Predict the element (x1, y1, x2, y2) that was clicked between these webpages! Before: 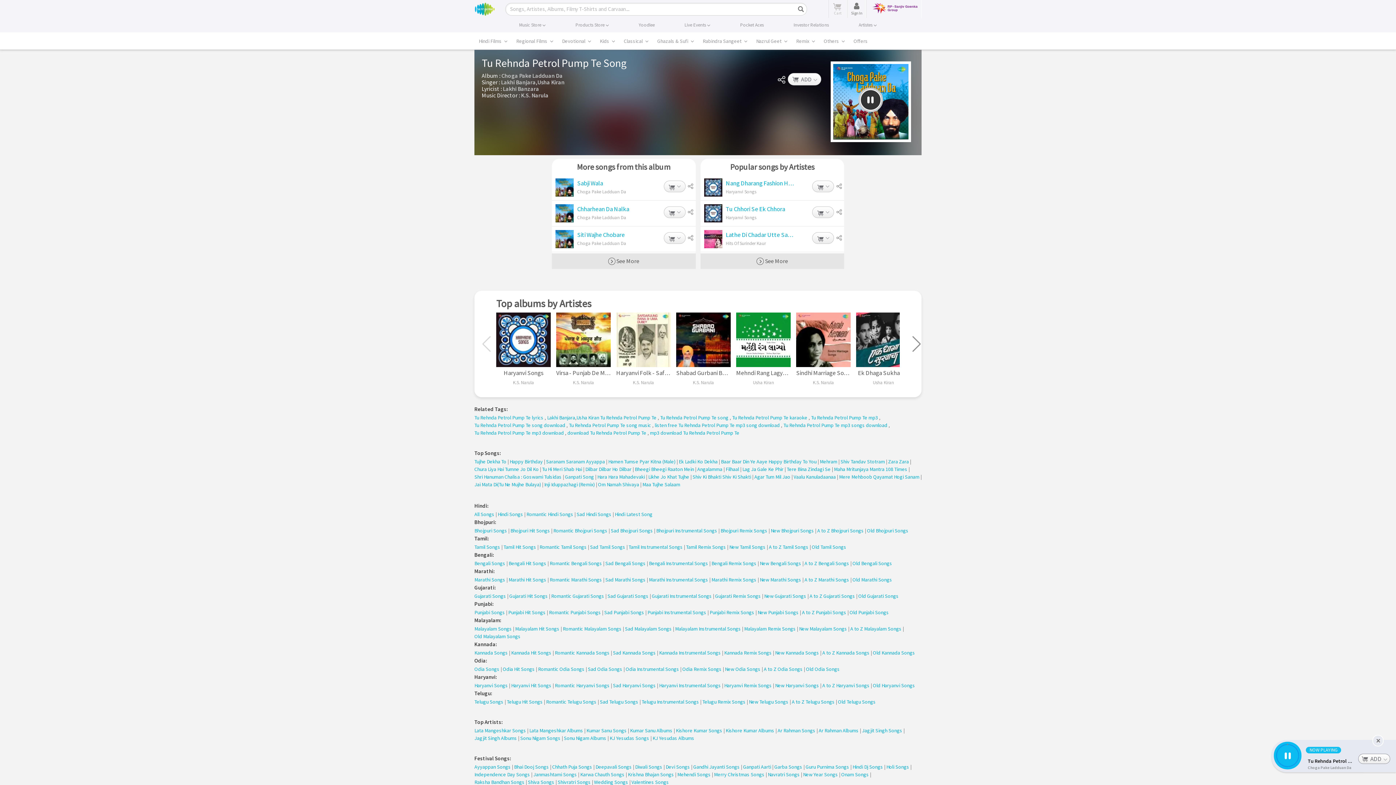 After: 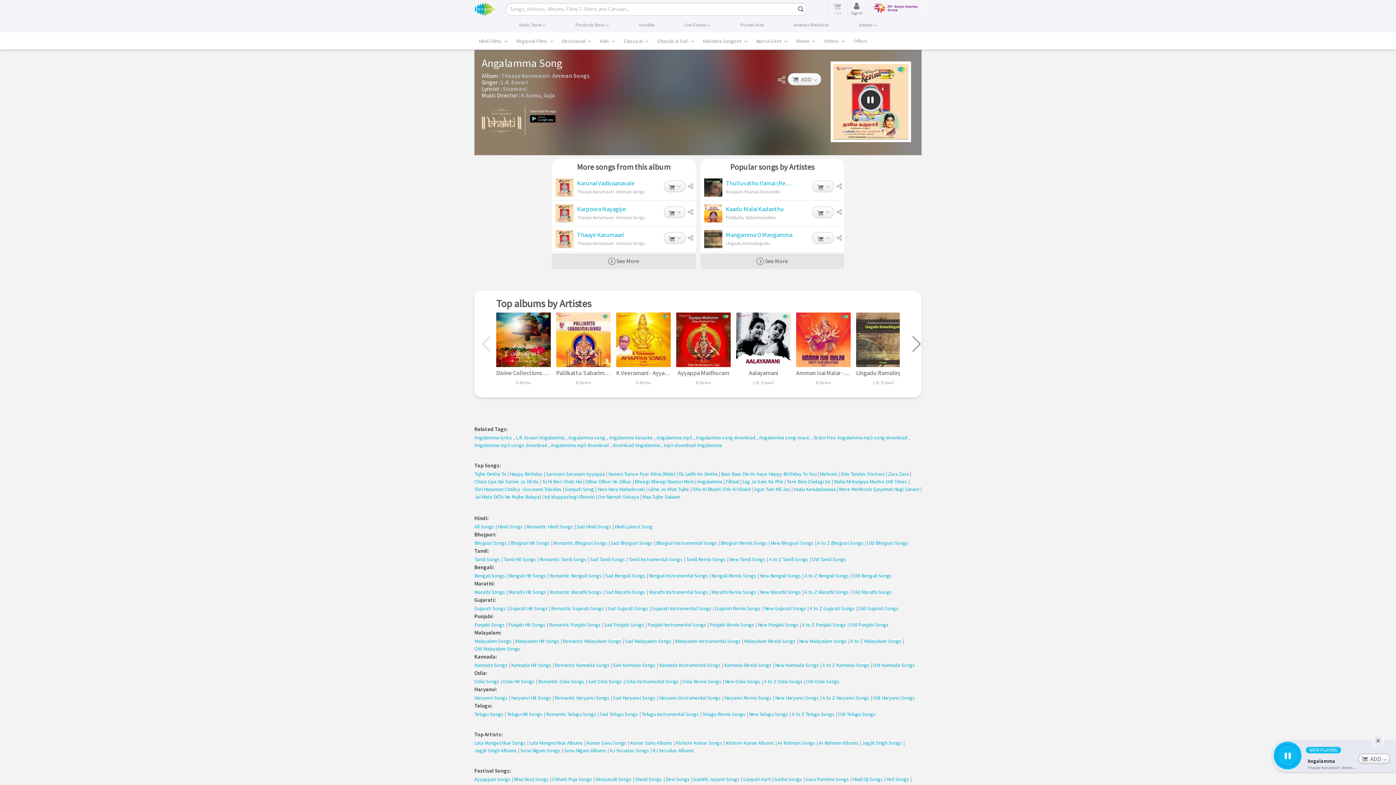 Action: label: Angalamma bbox: (697, 465, 722, 473)